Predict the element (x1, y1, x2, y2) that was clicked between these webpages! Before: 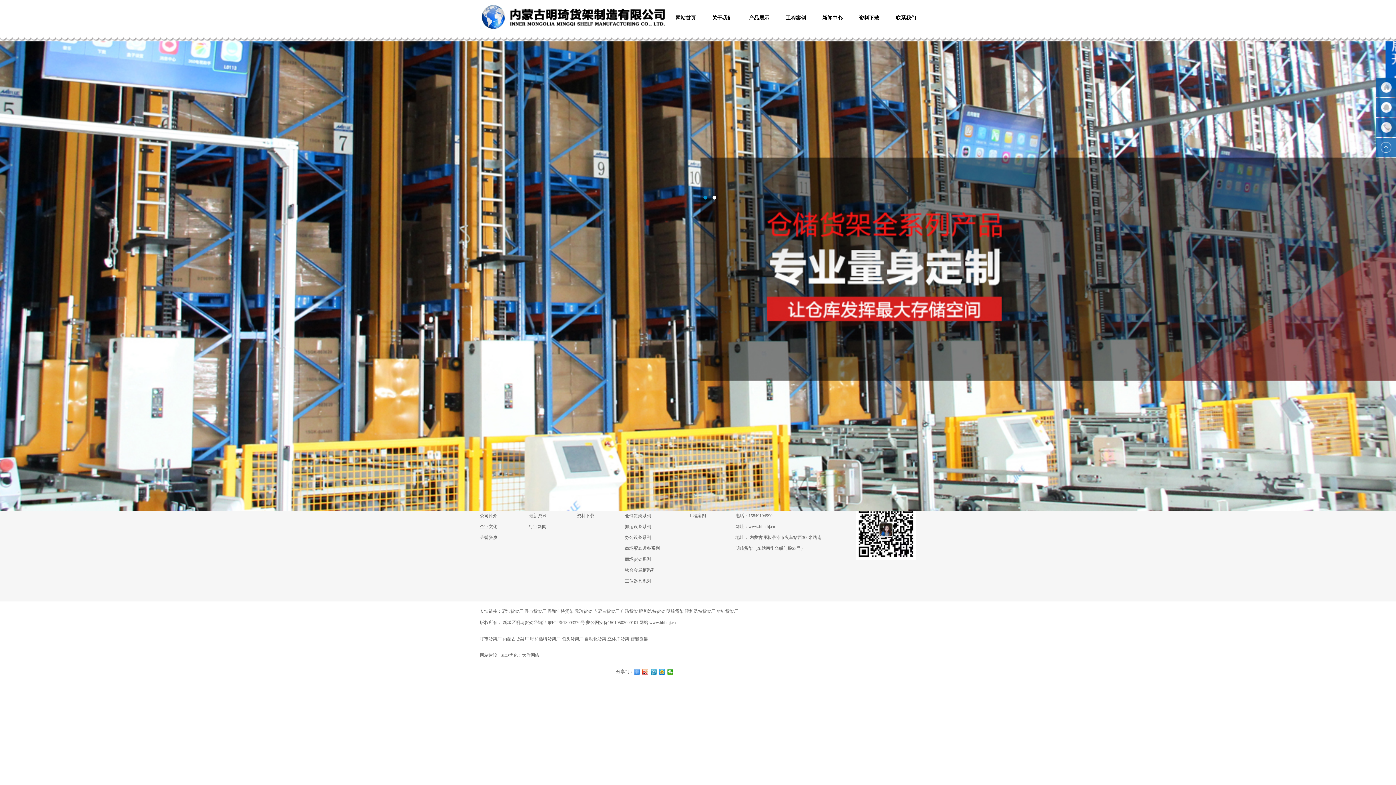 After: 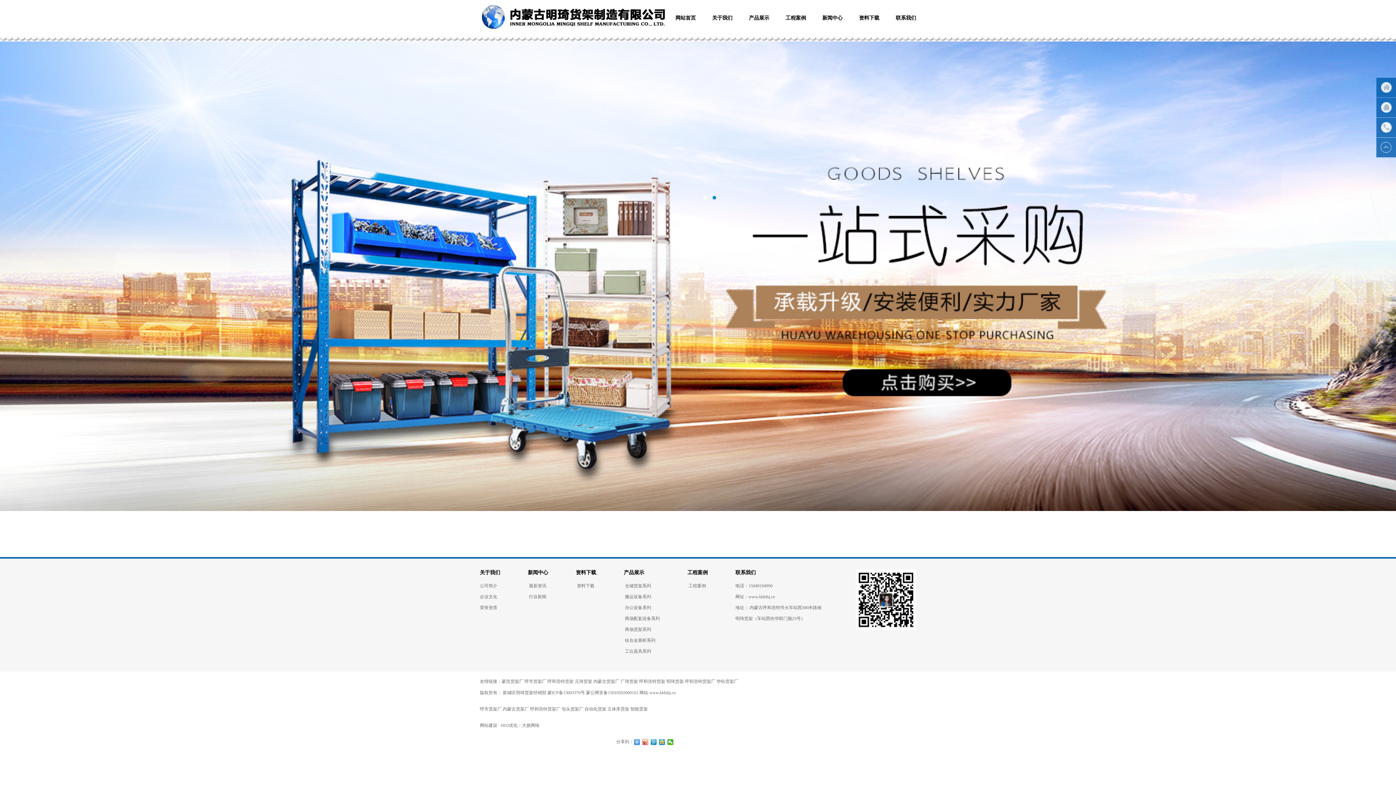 Action: label: 钛合金展柜系列 bbox: (624, 565, 660, 576)